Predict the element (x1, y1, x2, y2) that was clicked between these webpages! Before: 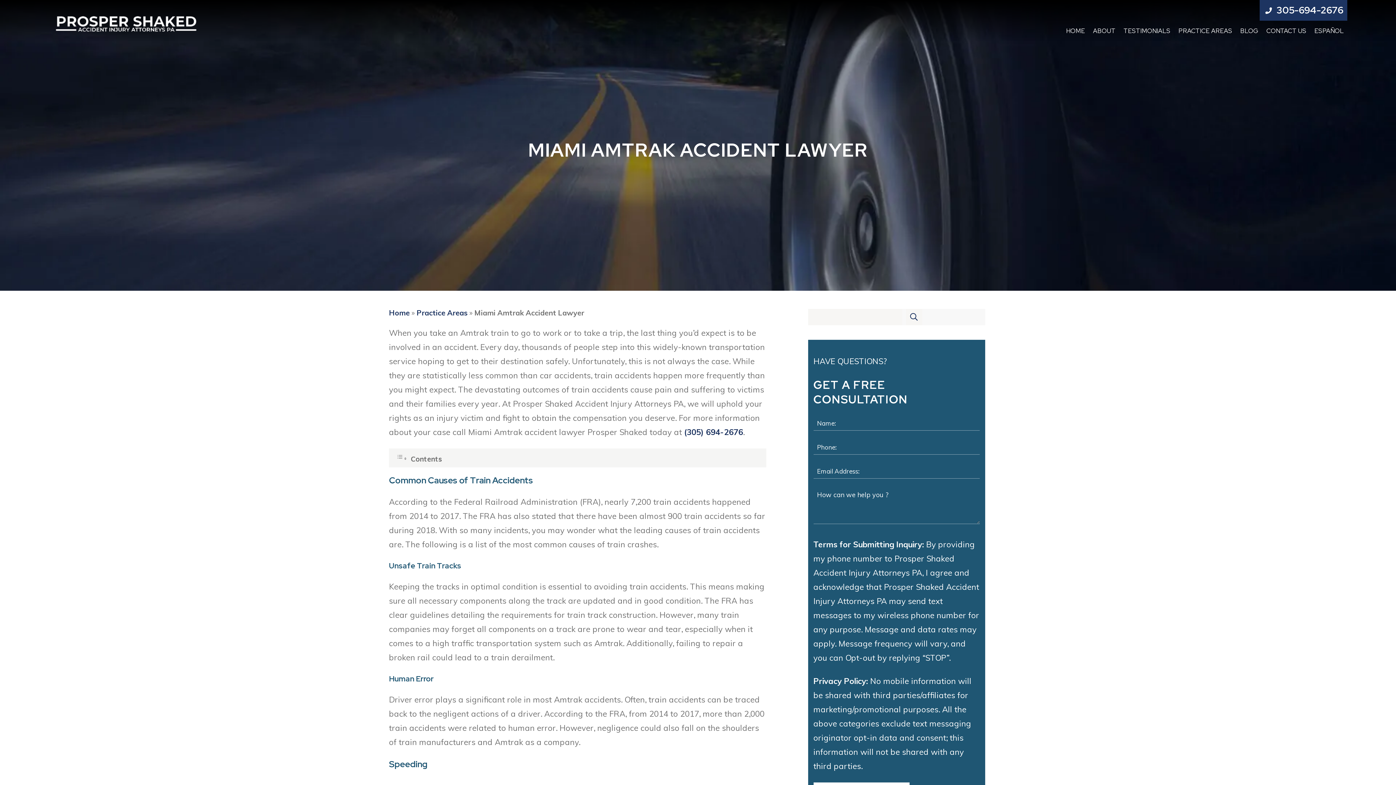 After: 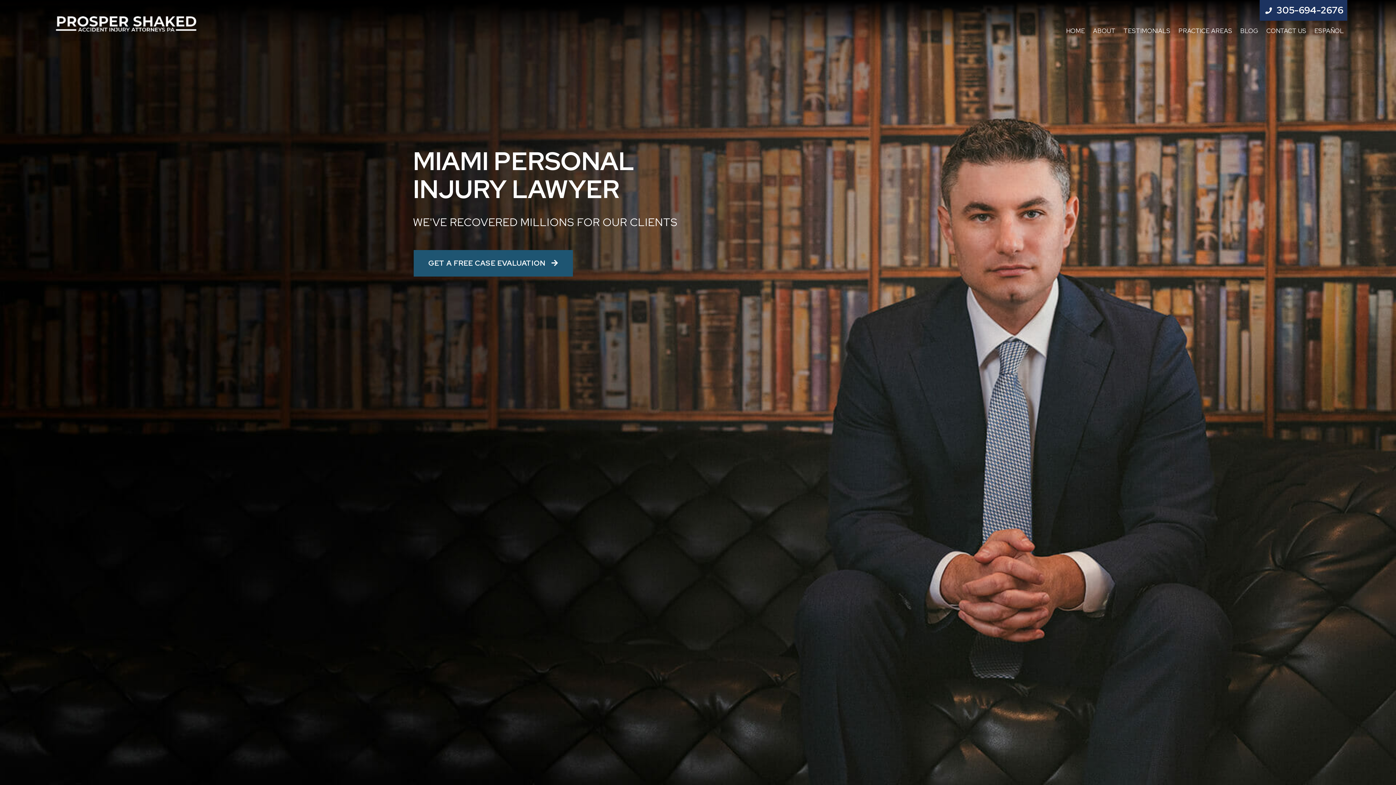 Action: label: Home bbox: (389, 308, 409, 317)